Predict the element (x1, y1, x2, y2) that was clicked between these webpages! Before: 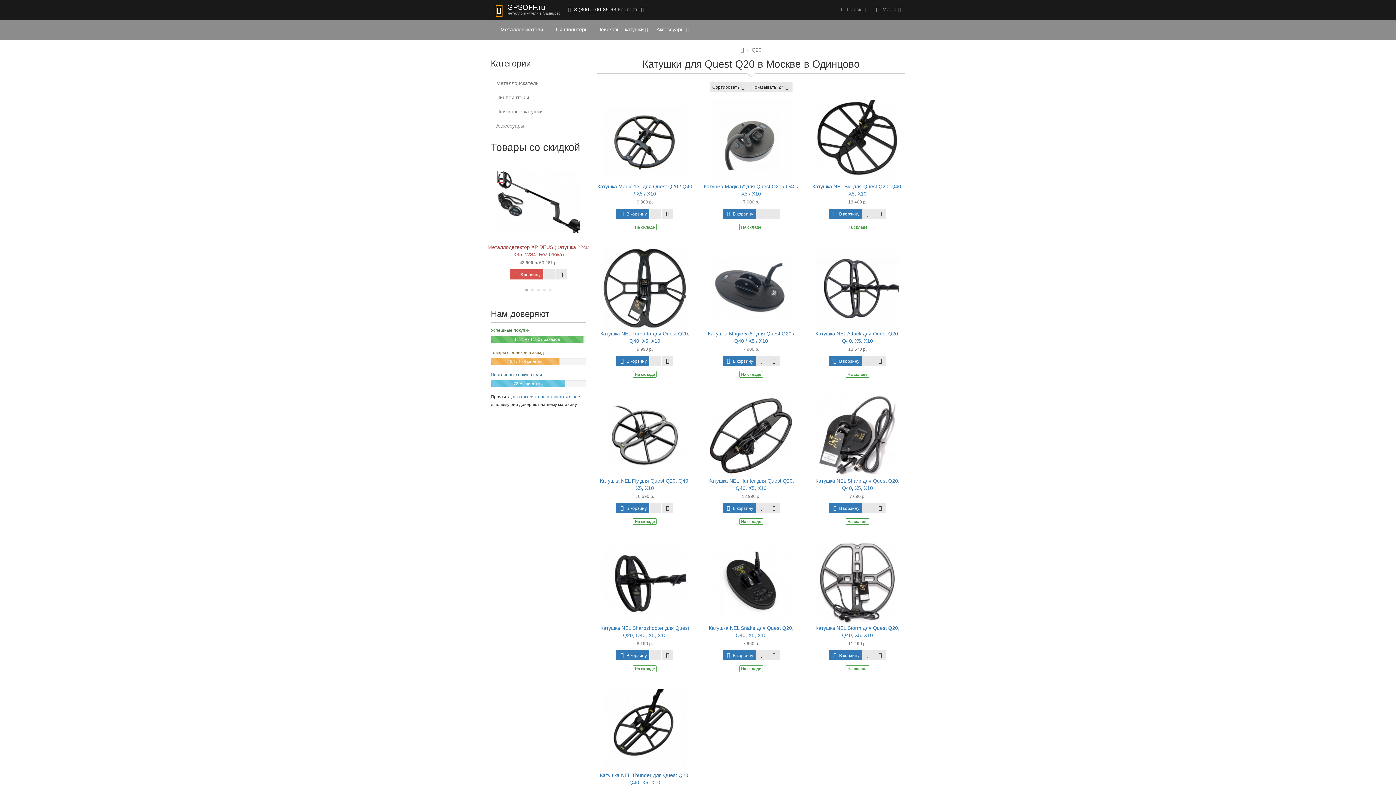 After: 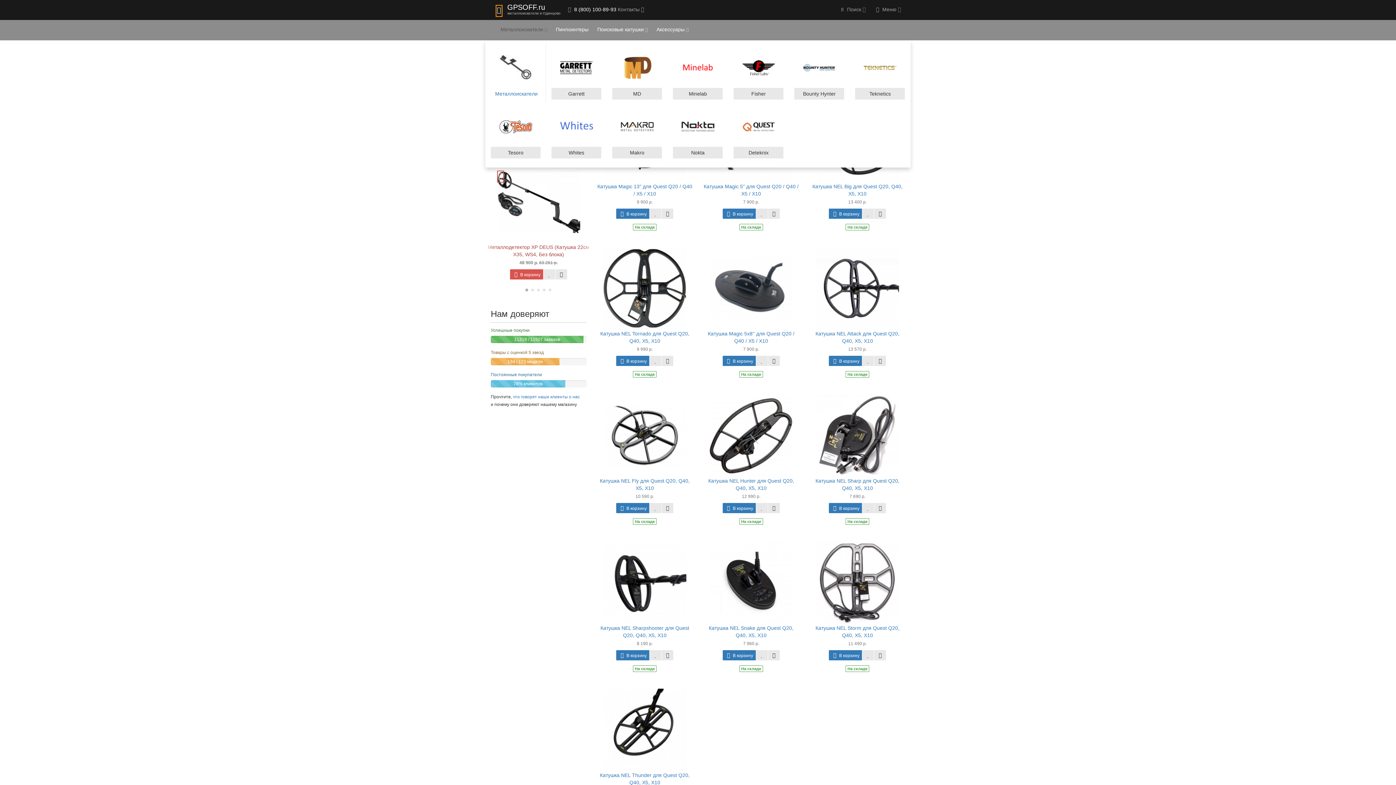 Action: bbox: (496, 20, 551, 40) label: Металлоискатели 